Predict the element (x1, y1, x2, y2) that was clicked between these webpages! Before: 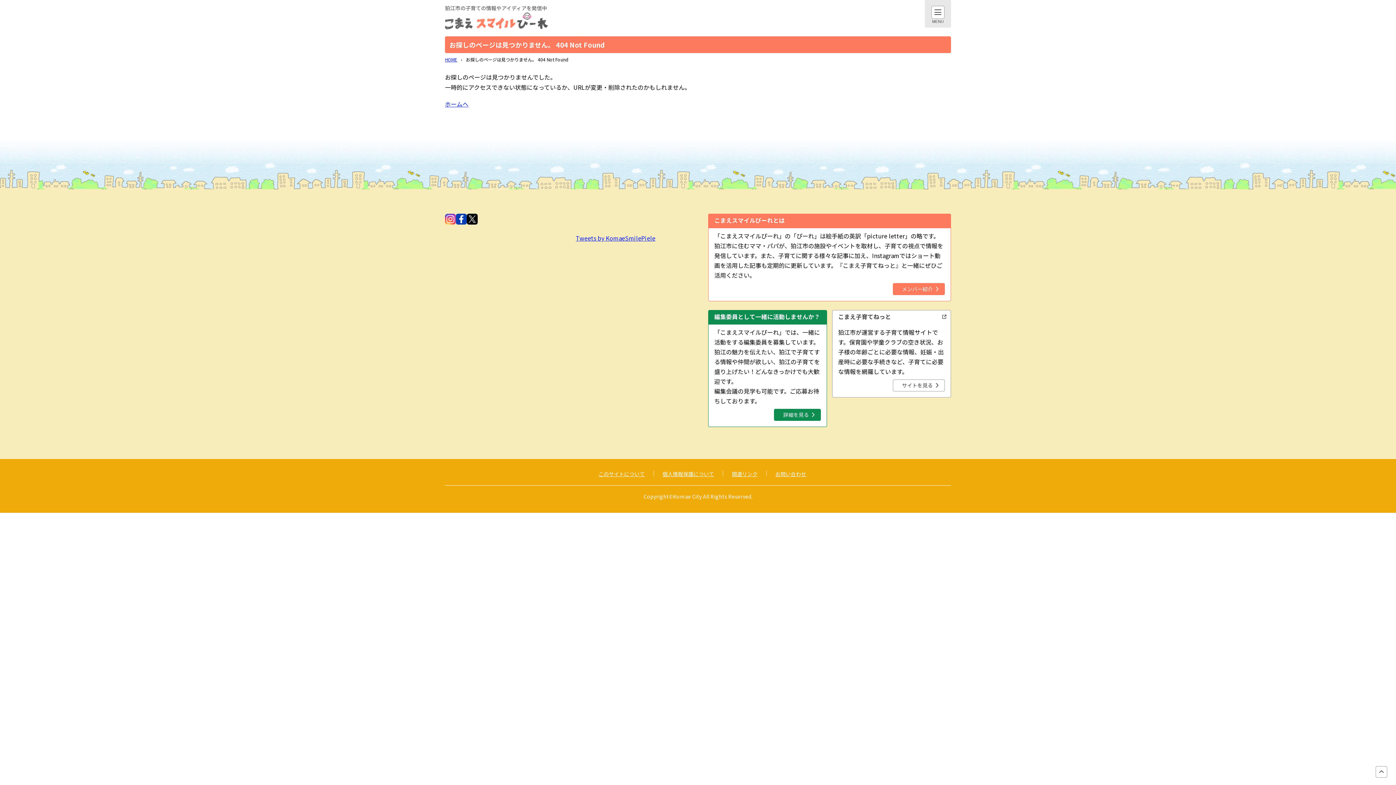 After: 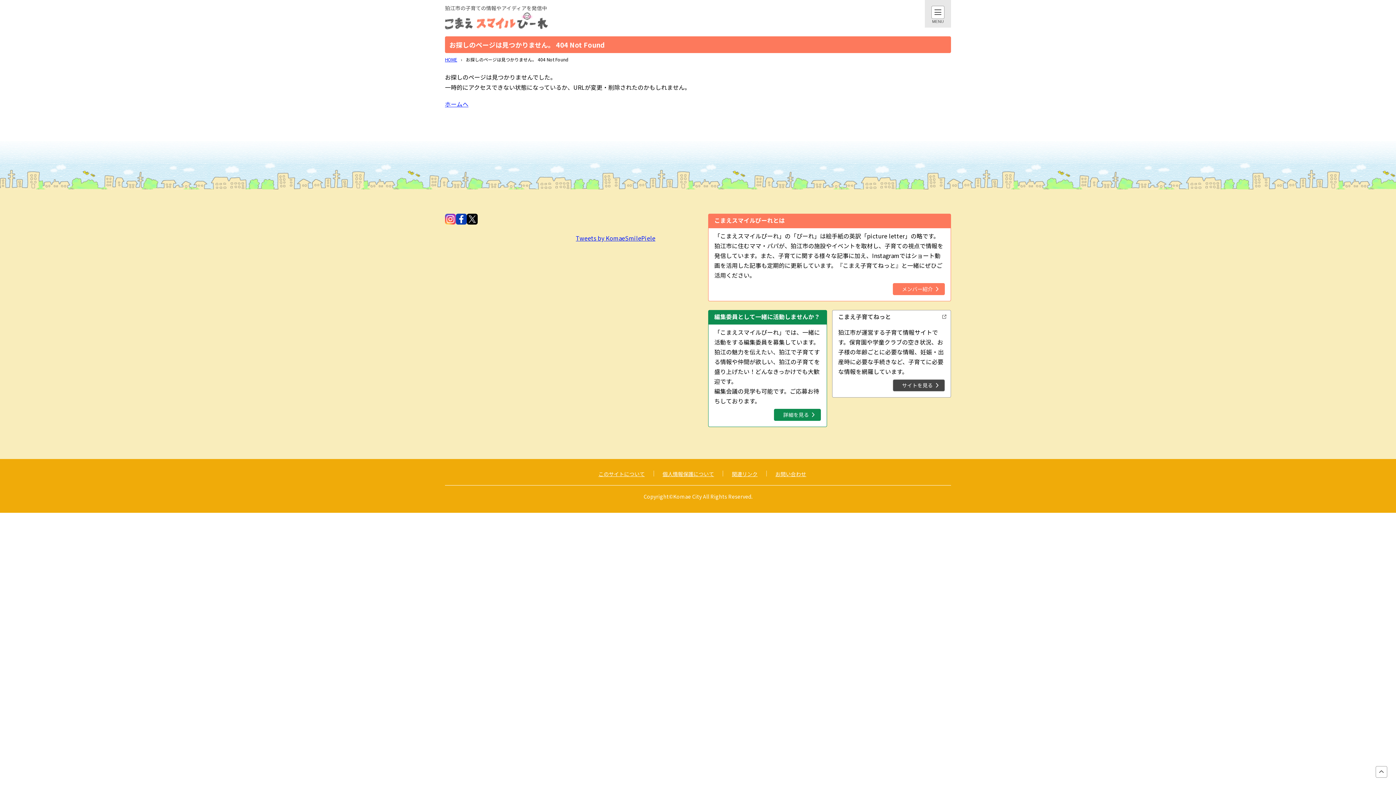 Action: bbox: (832, 310, 950, 397) label: こまえ子育てねっと

狛江市が運営する子育て情報サイトです。保育園や学童クラブの空き状況、お子様の年齢ごとに必要な情報、妊娠・出産時に必要な手続きなど、子育てに必要な情報を網羅しています。

サイトを見る